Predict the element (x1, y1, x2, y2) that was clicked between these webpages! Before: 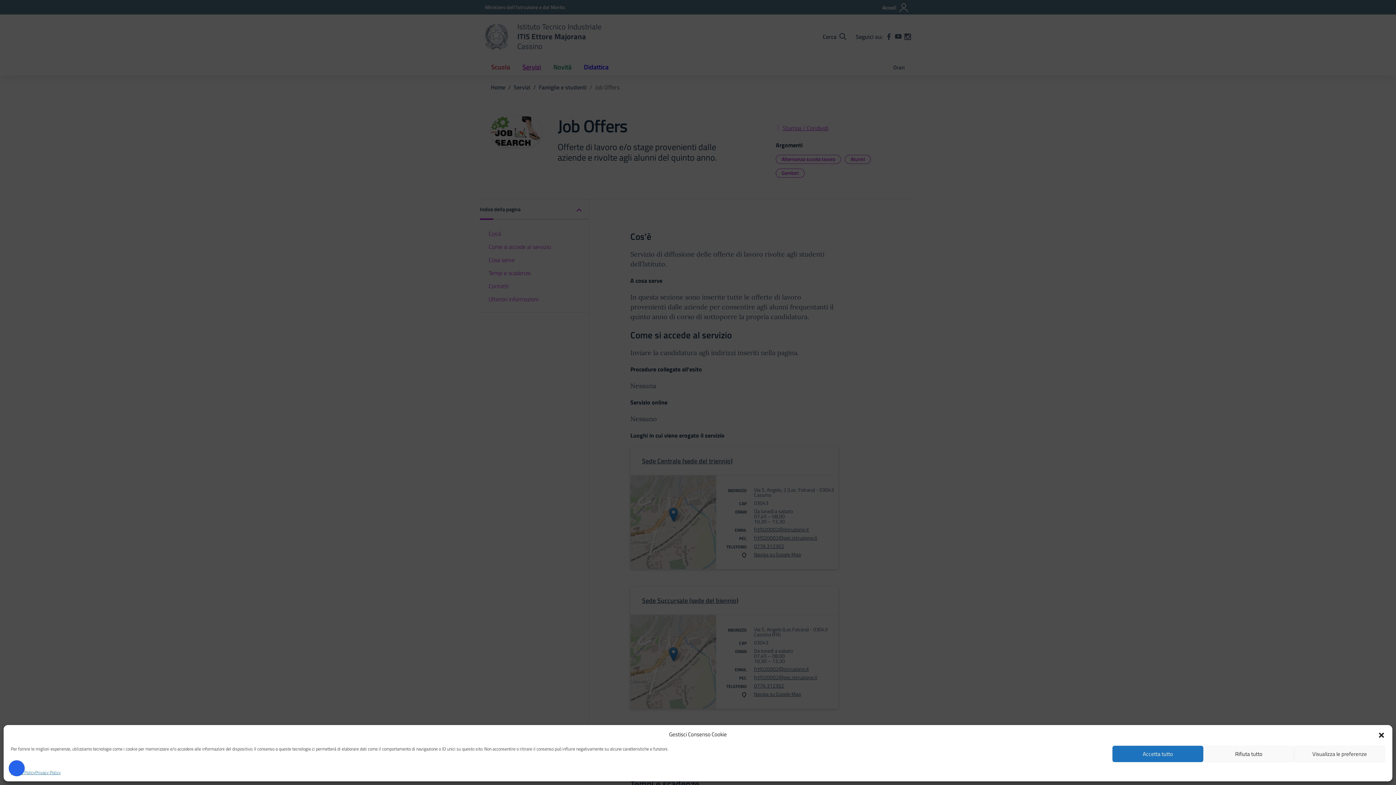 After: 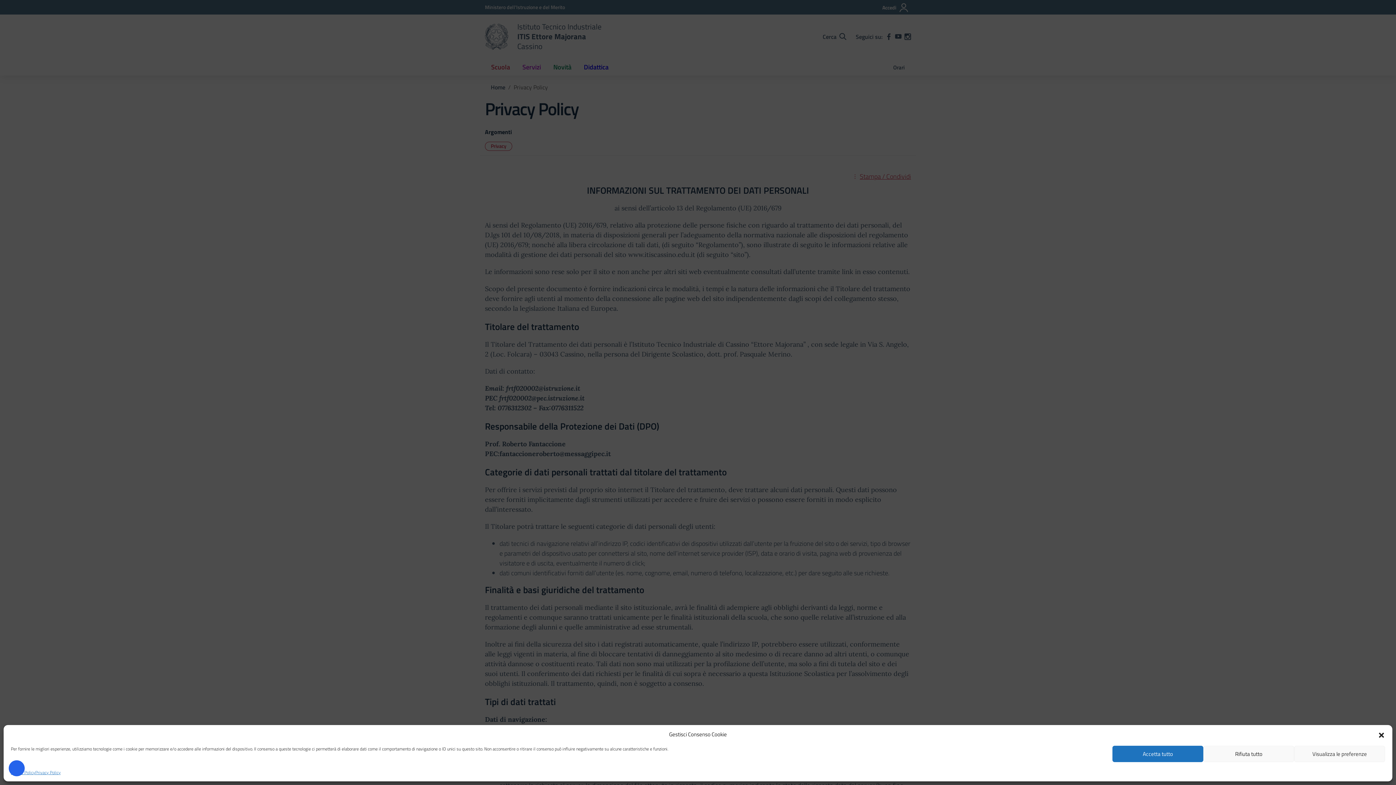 Action: label: Privacy Policy bbox: (35, 769, 60, 776)